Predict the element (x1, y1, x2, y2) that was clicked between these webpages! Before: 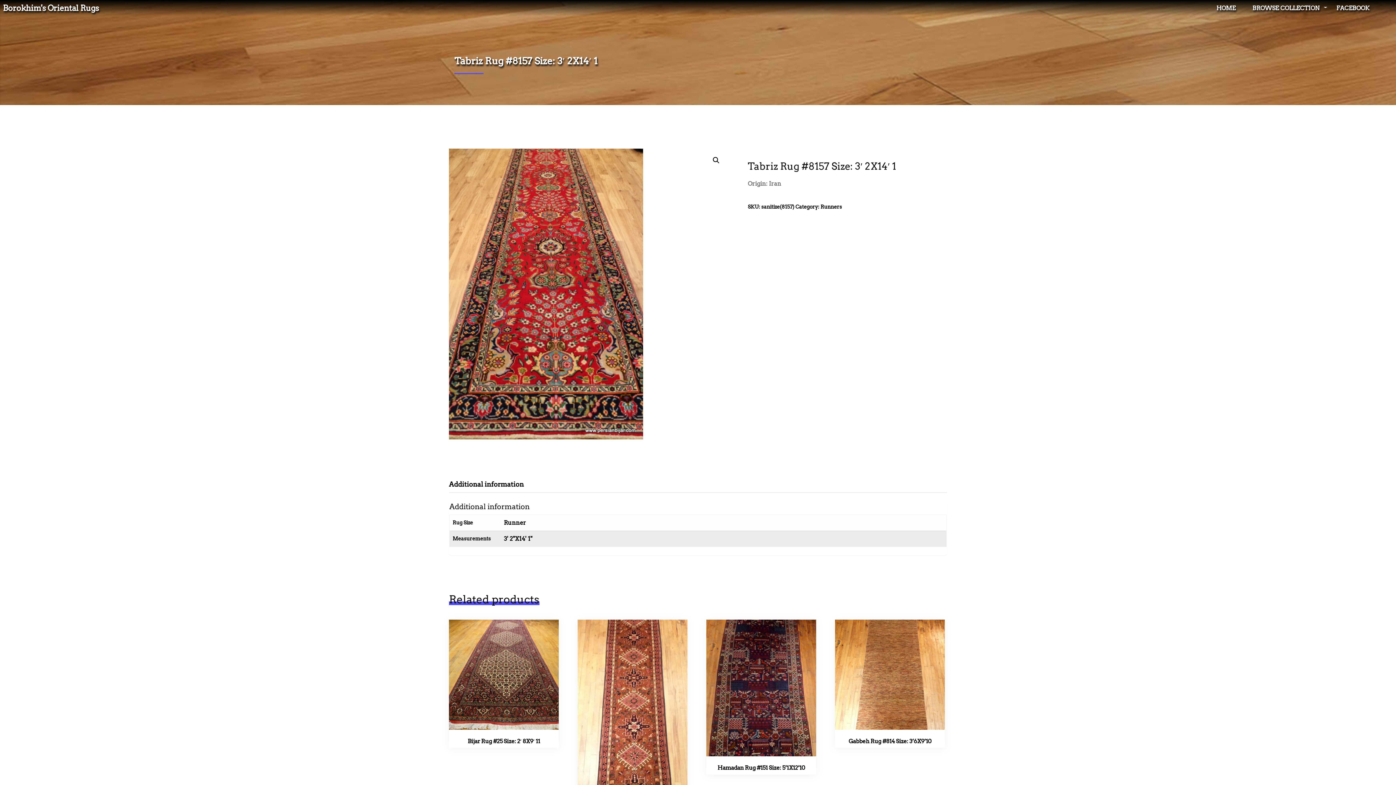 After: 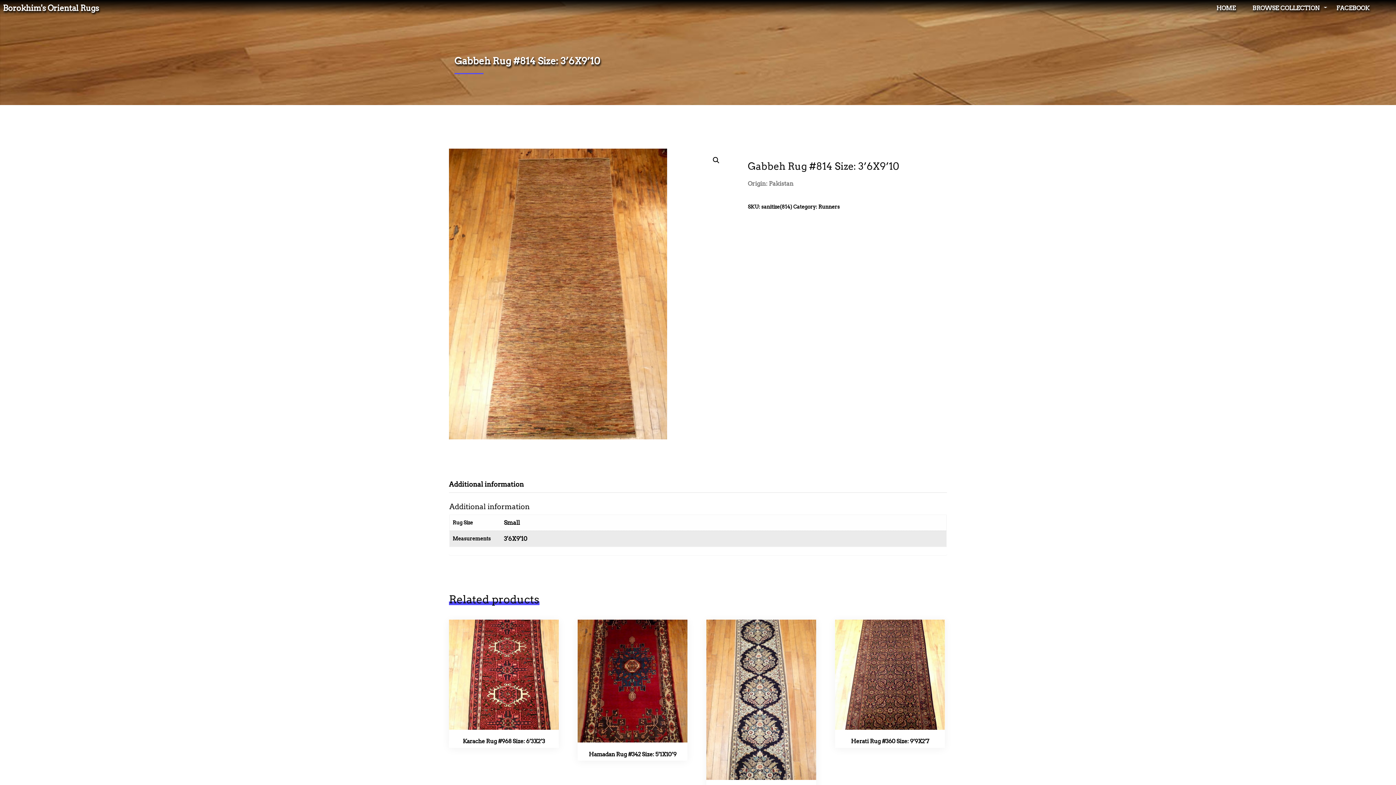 Action: label: Gabbeh Rug #814 Size: 3’6X9’10 bbox: (835, 620, 945, 748)